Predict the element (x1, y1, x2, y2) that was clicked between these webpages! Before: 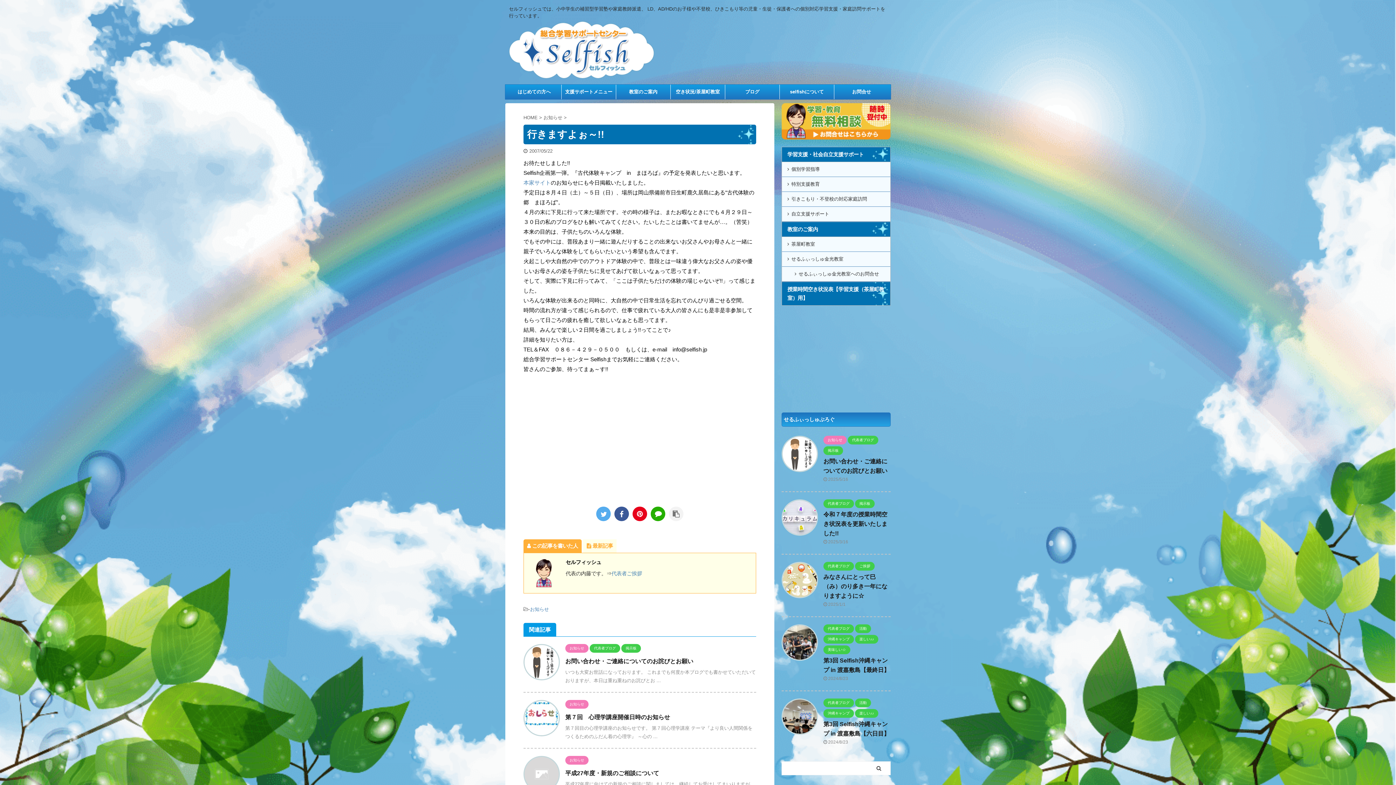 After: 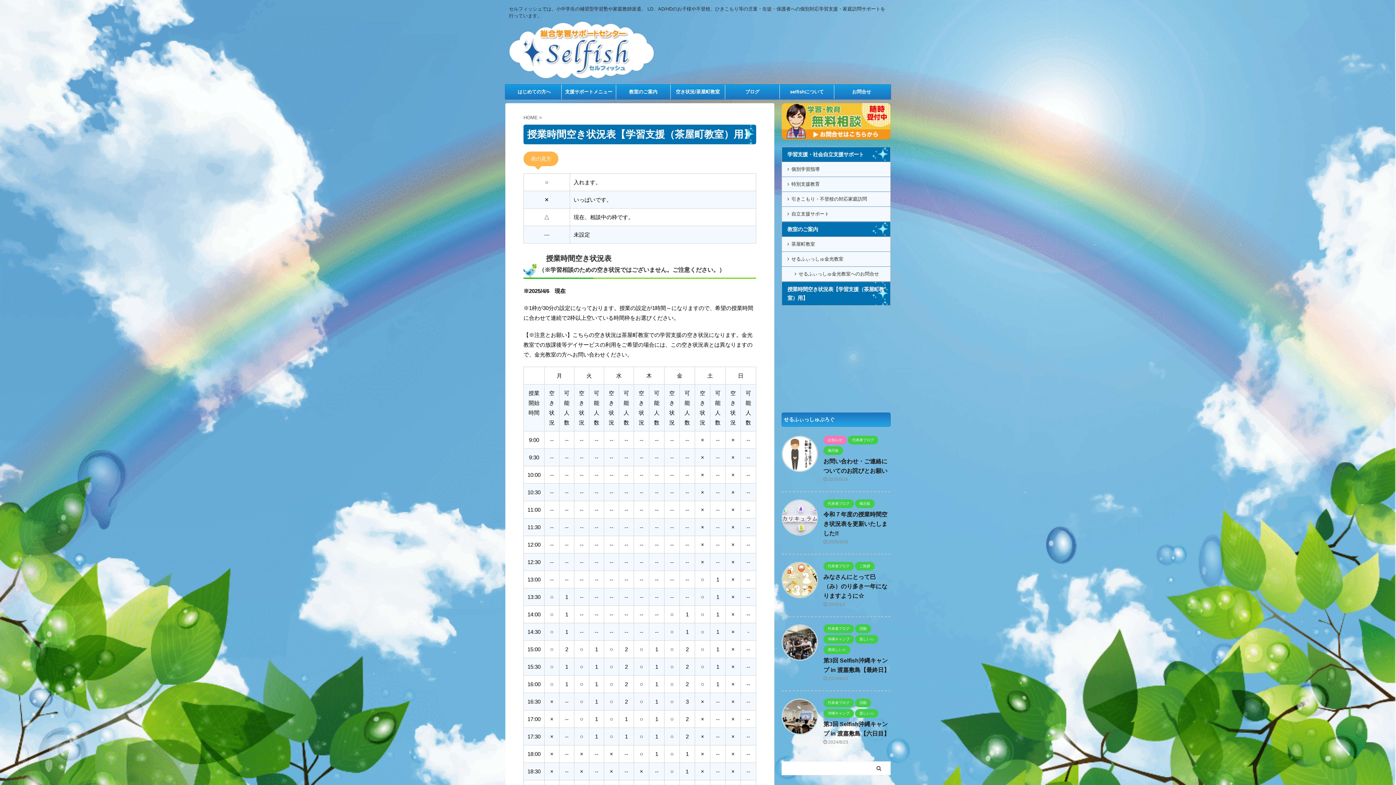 Action: bbox: (670, 84, 725, 99) label: 空き状況/茶屋町教室